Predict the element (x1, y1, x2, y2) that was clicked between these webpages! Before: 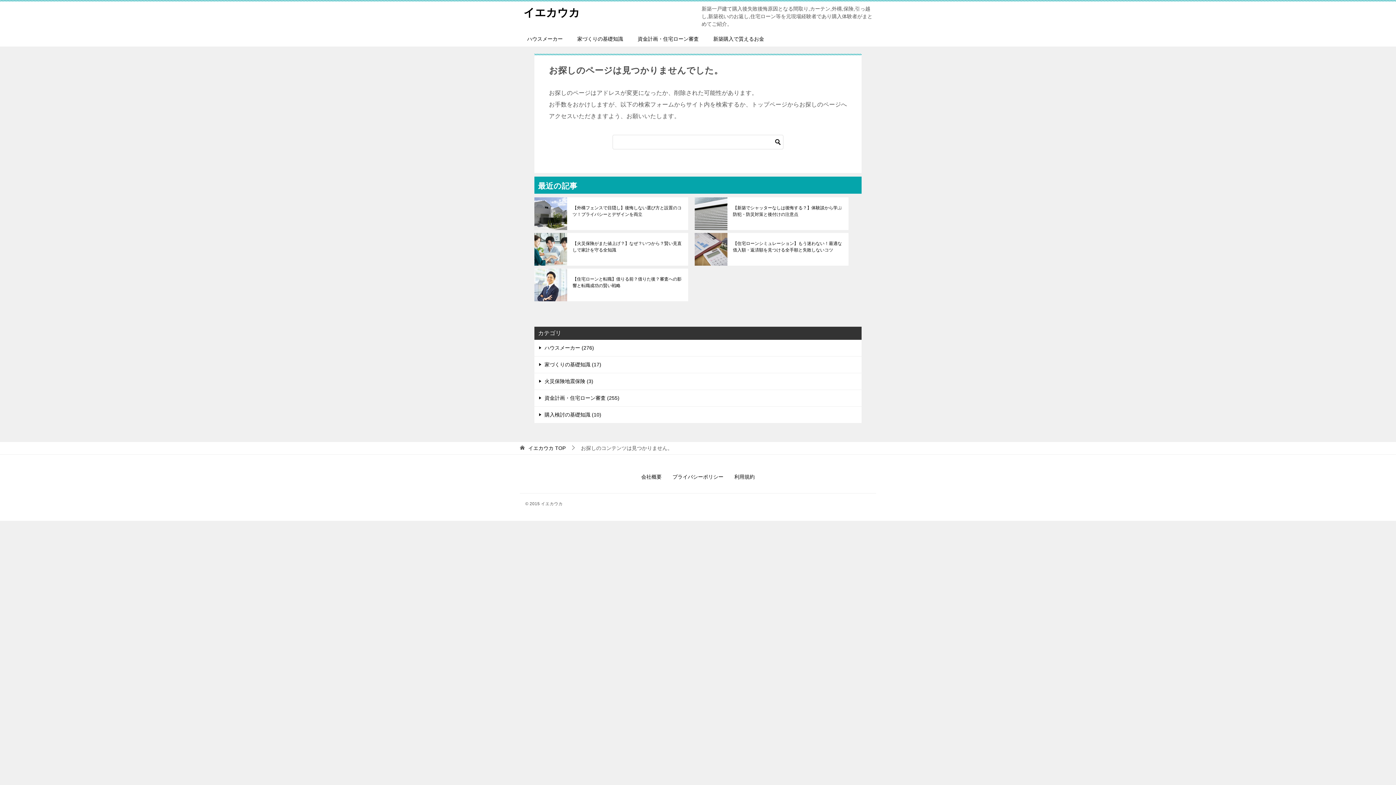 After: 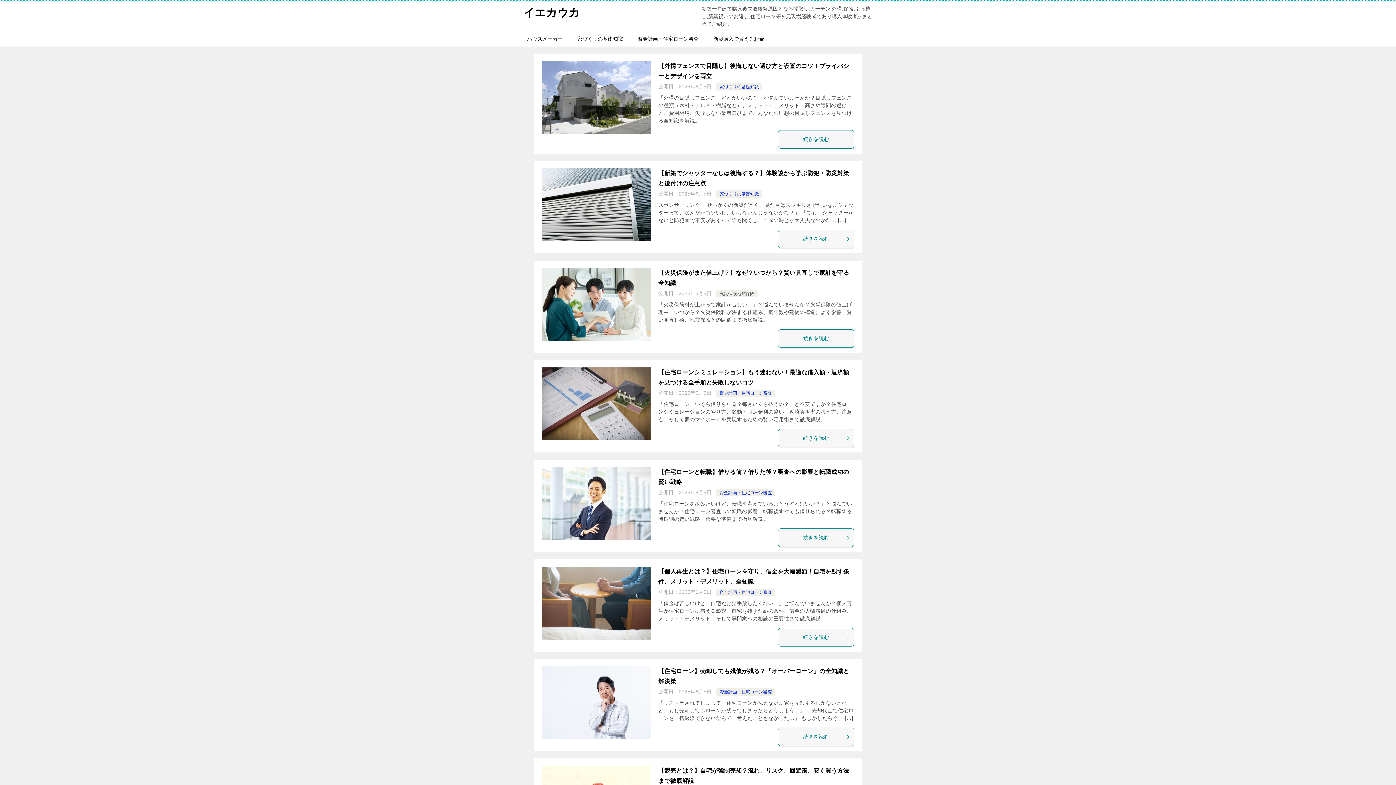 Action: label: イエカウカ bbox: (523, 6, 580, 18)